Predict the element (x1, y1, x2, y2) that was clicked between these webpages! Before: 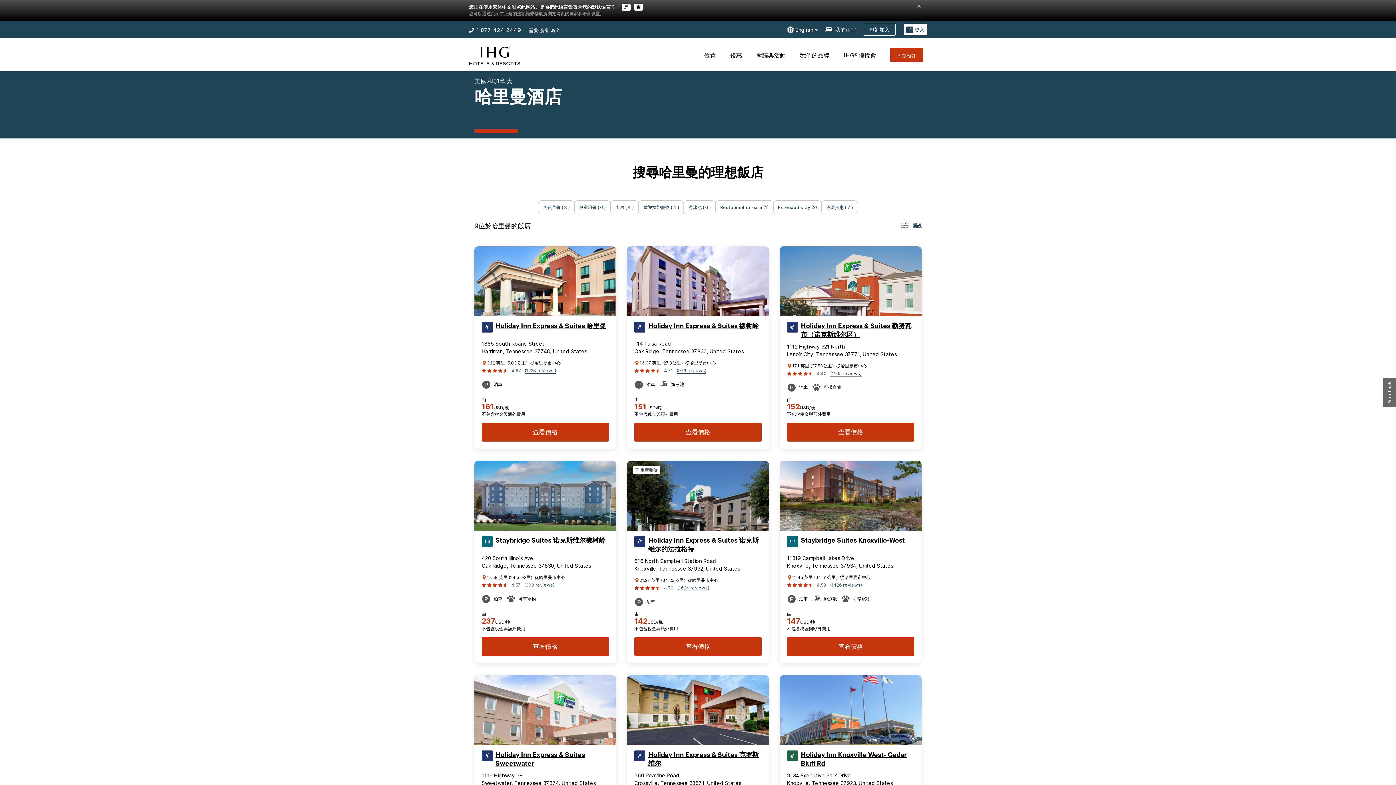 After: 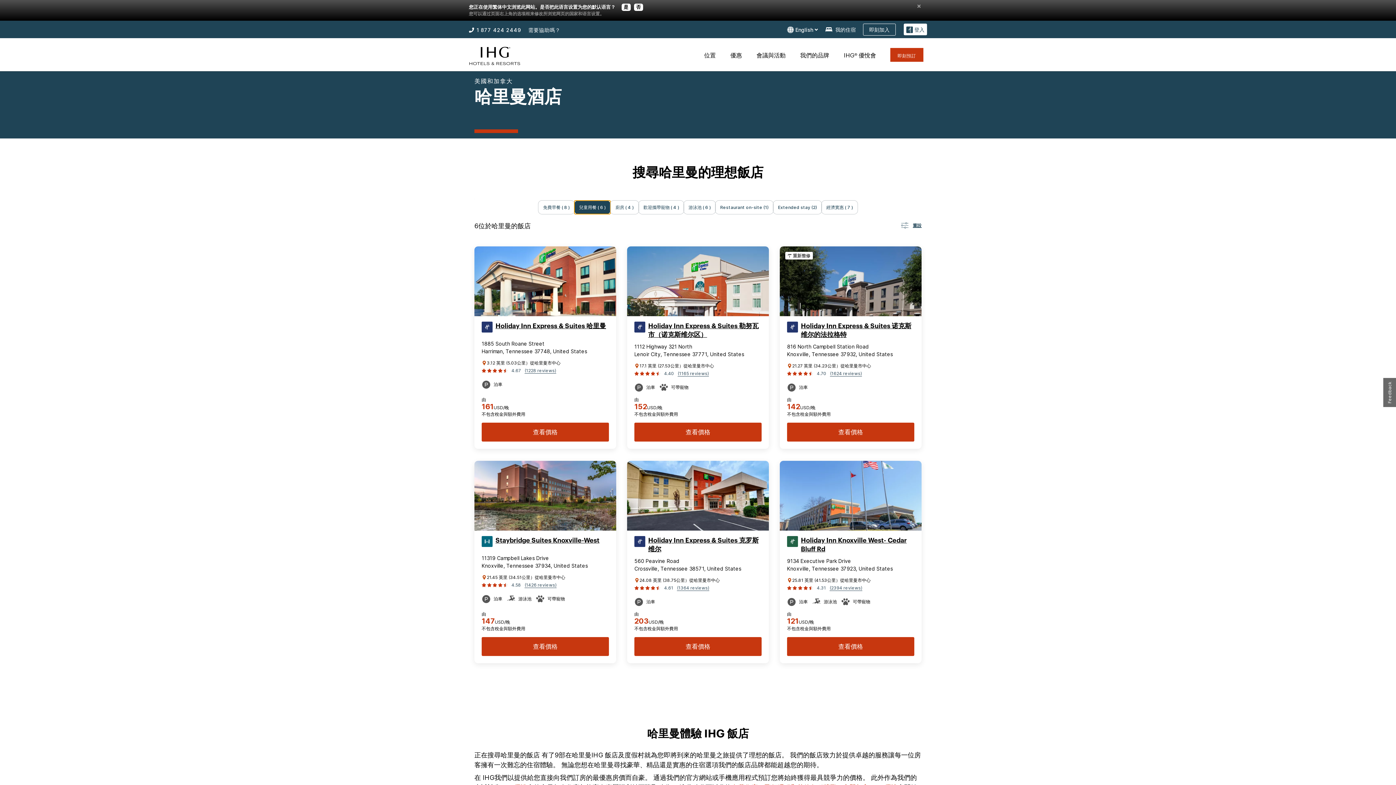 Action: label: 兒童用餐 ( 6 ) bbox: (574, 200, 610, 214)